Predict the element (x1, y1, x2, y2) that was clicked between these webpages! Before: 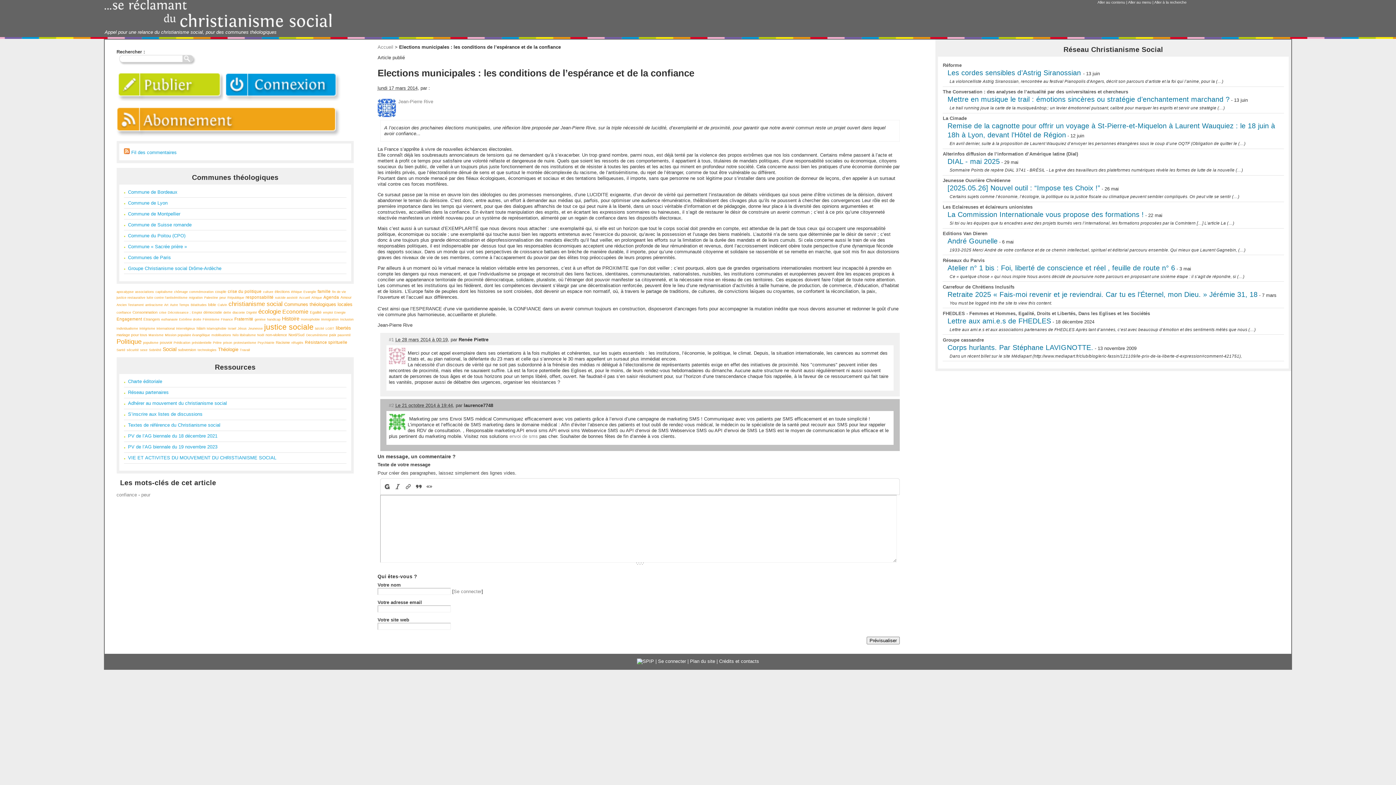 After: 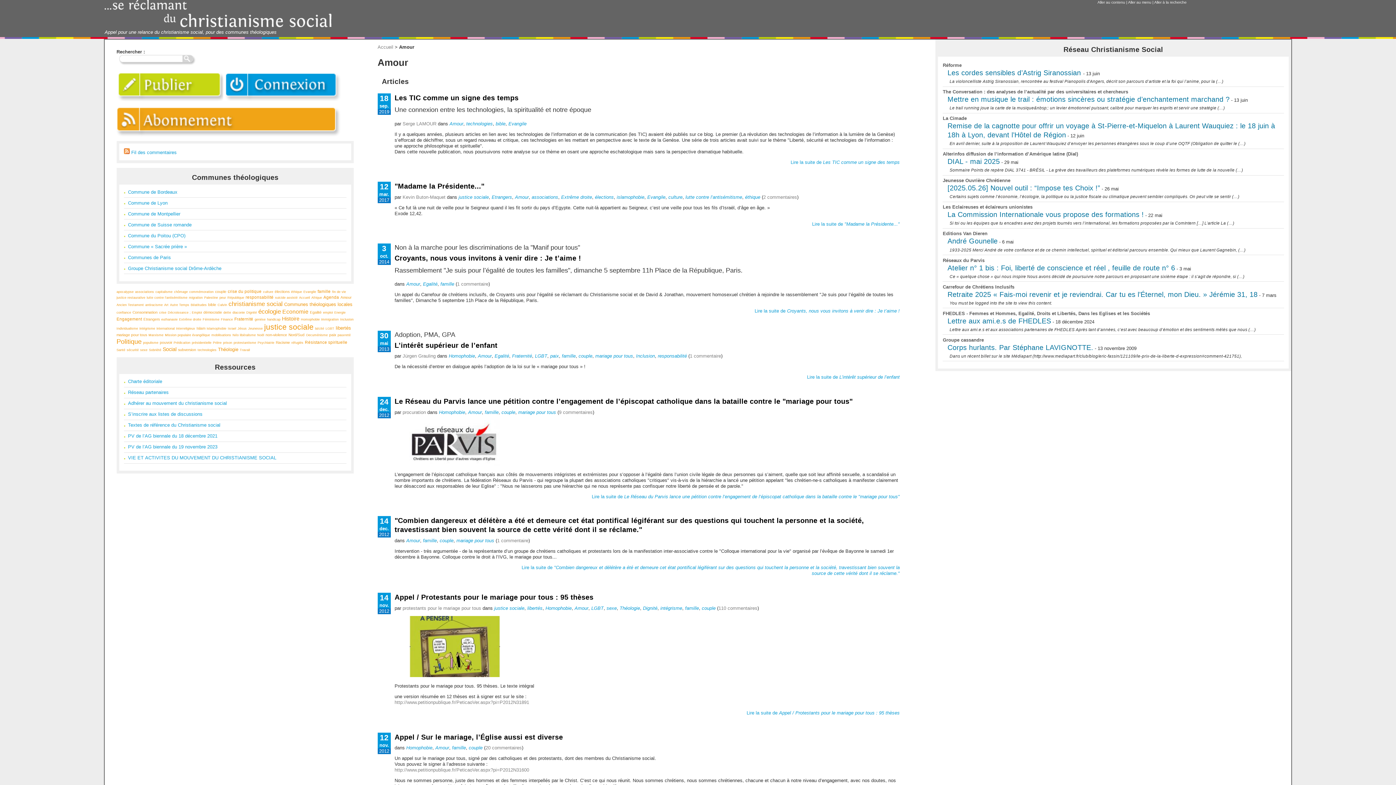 Action: label: Amour bbox: (340, 295, 351, 299)